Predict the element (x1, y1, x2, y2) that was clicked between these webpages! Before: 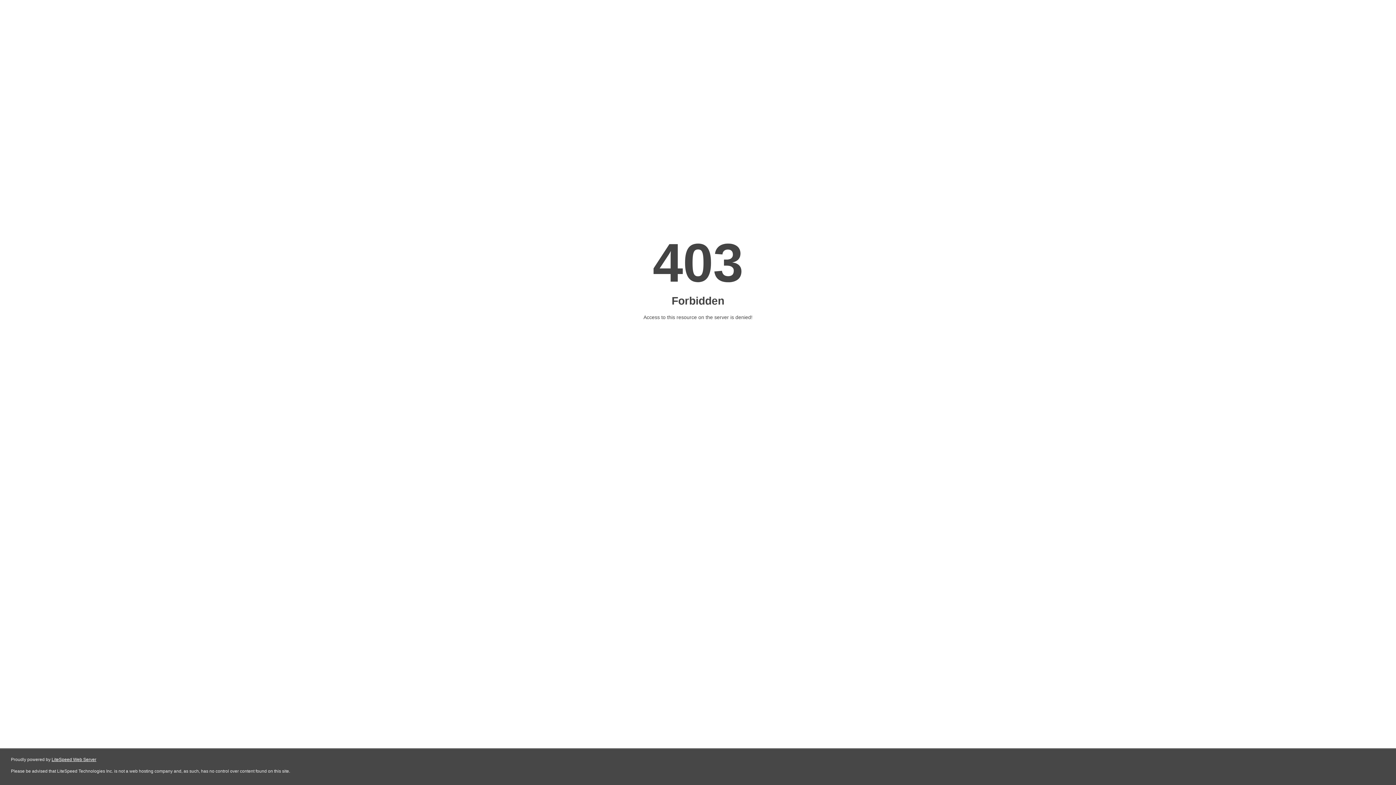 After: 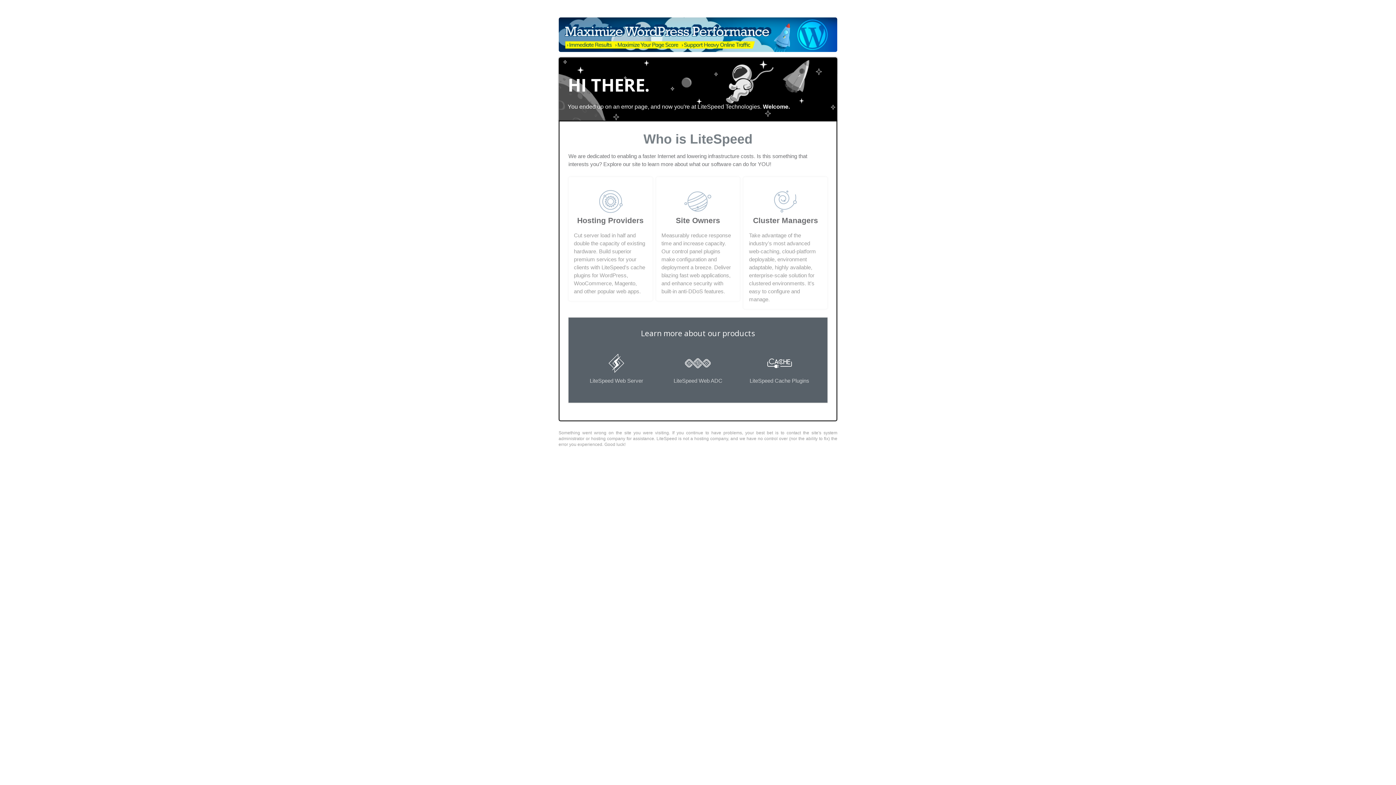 Action: label: LiteSpeed Web Server bbox: (51, 757, 96, 762)